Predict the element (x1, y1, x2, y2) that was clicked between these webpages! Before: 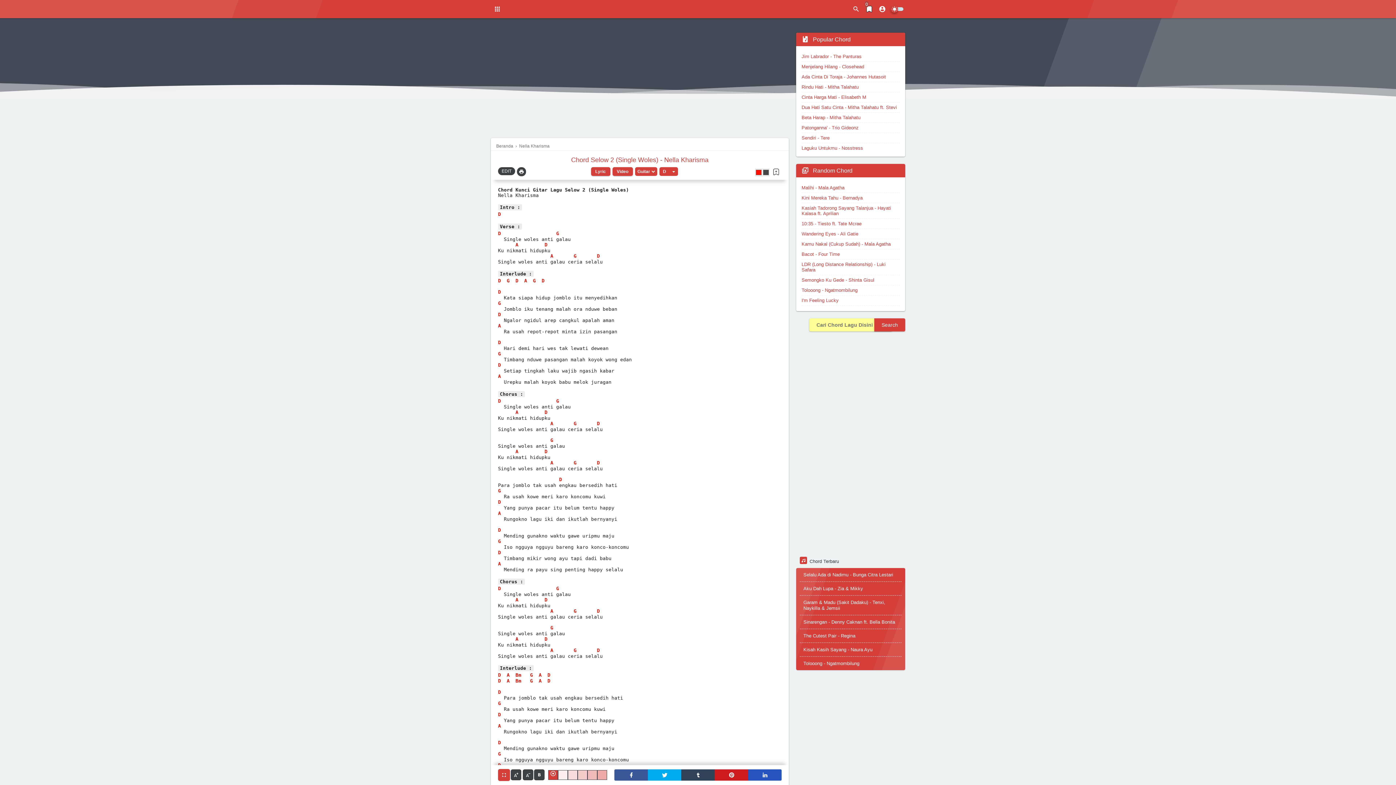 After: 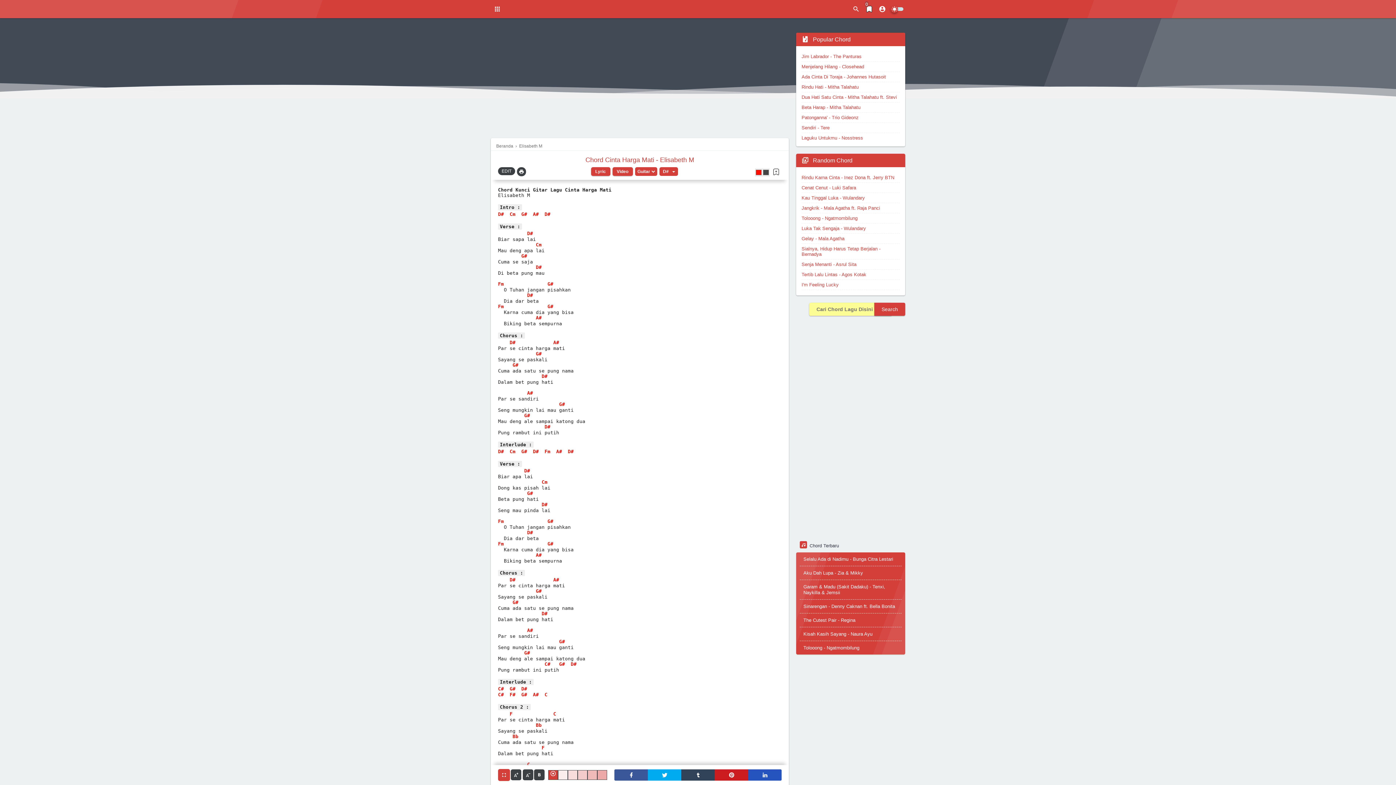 Action: label: Cinta Harga Mati - Elisabeth M bbox: (801, 94, 866, 100)